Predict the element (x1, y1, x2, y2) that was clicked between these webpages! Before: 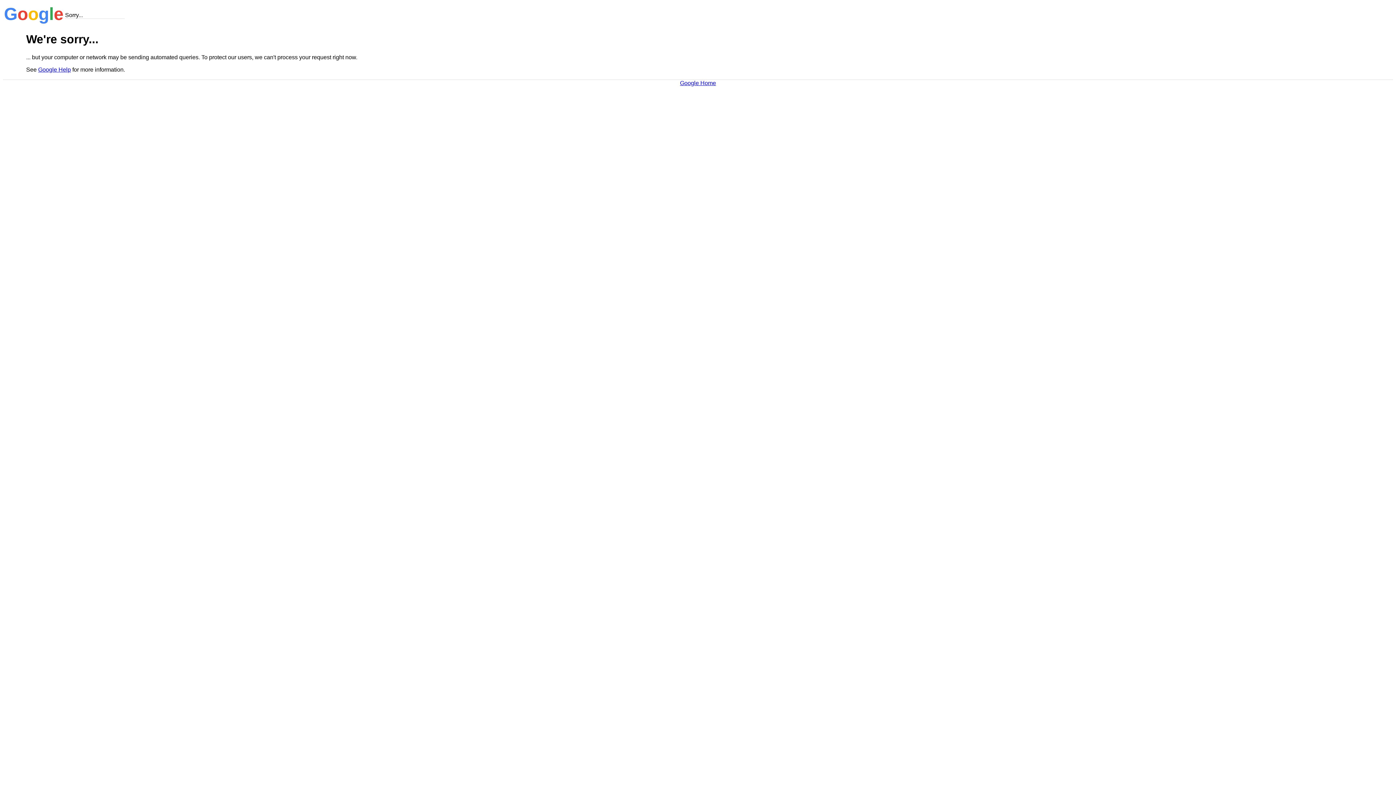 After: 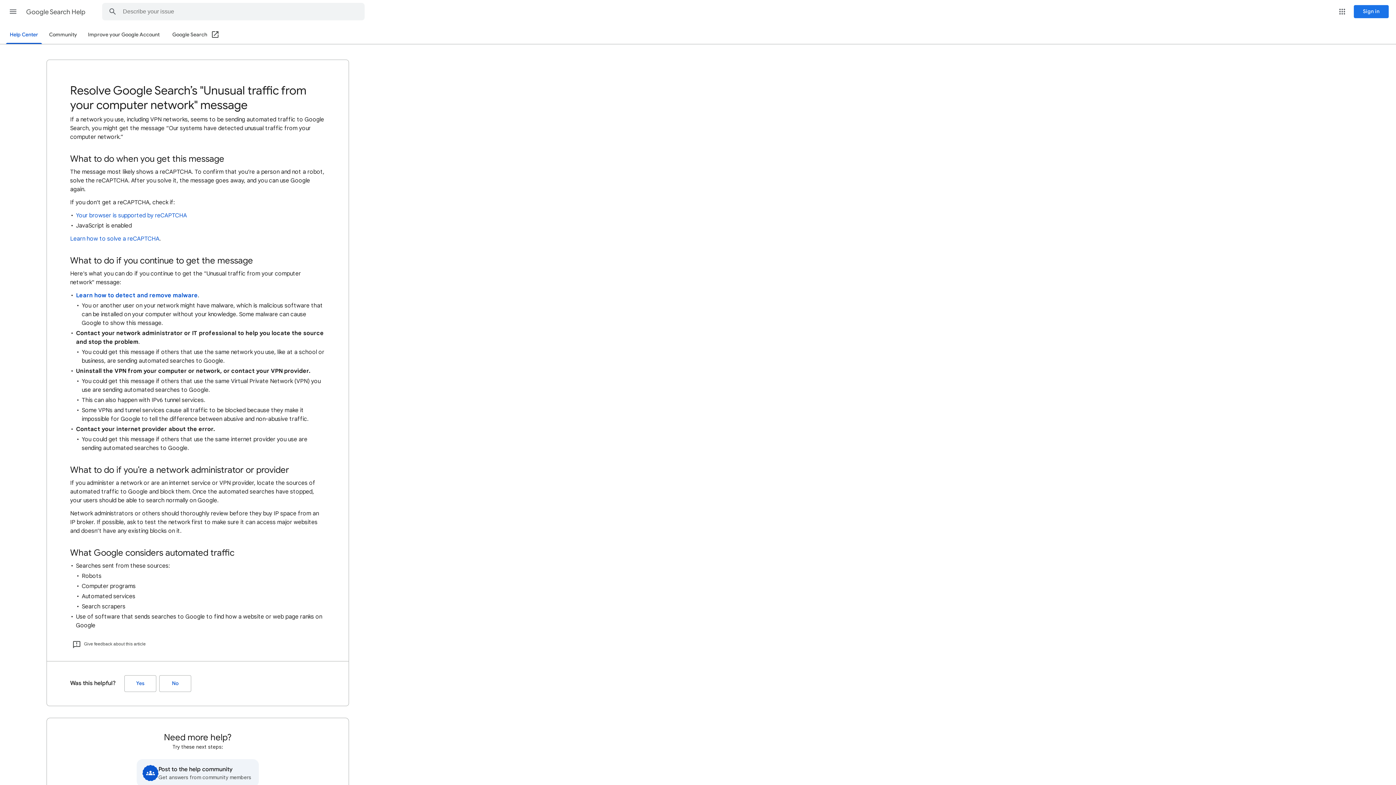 Action: label: Google Help bbox: (38, 66, 70, 72)